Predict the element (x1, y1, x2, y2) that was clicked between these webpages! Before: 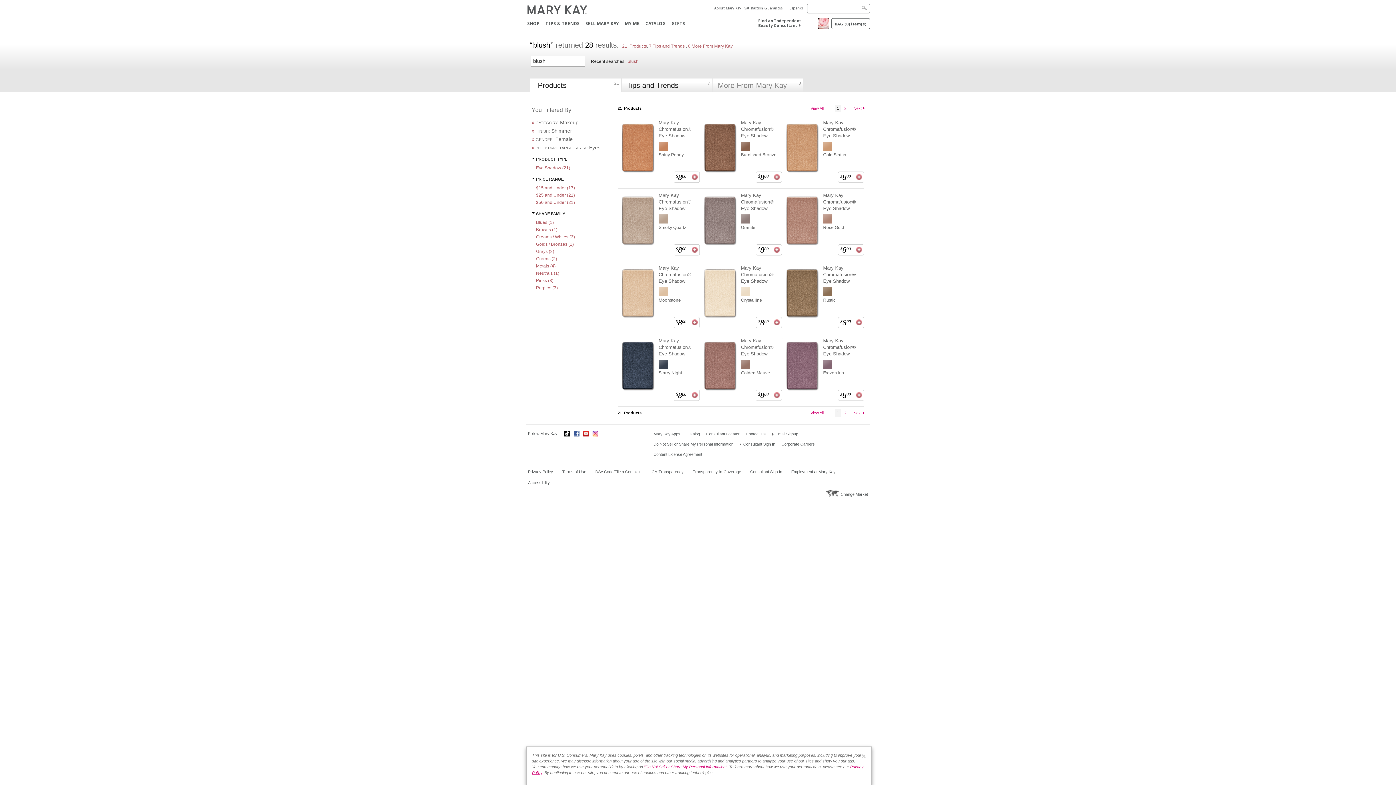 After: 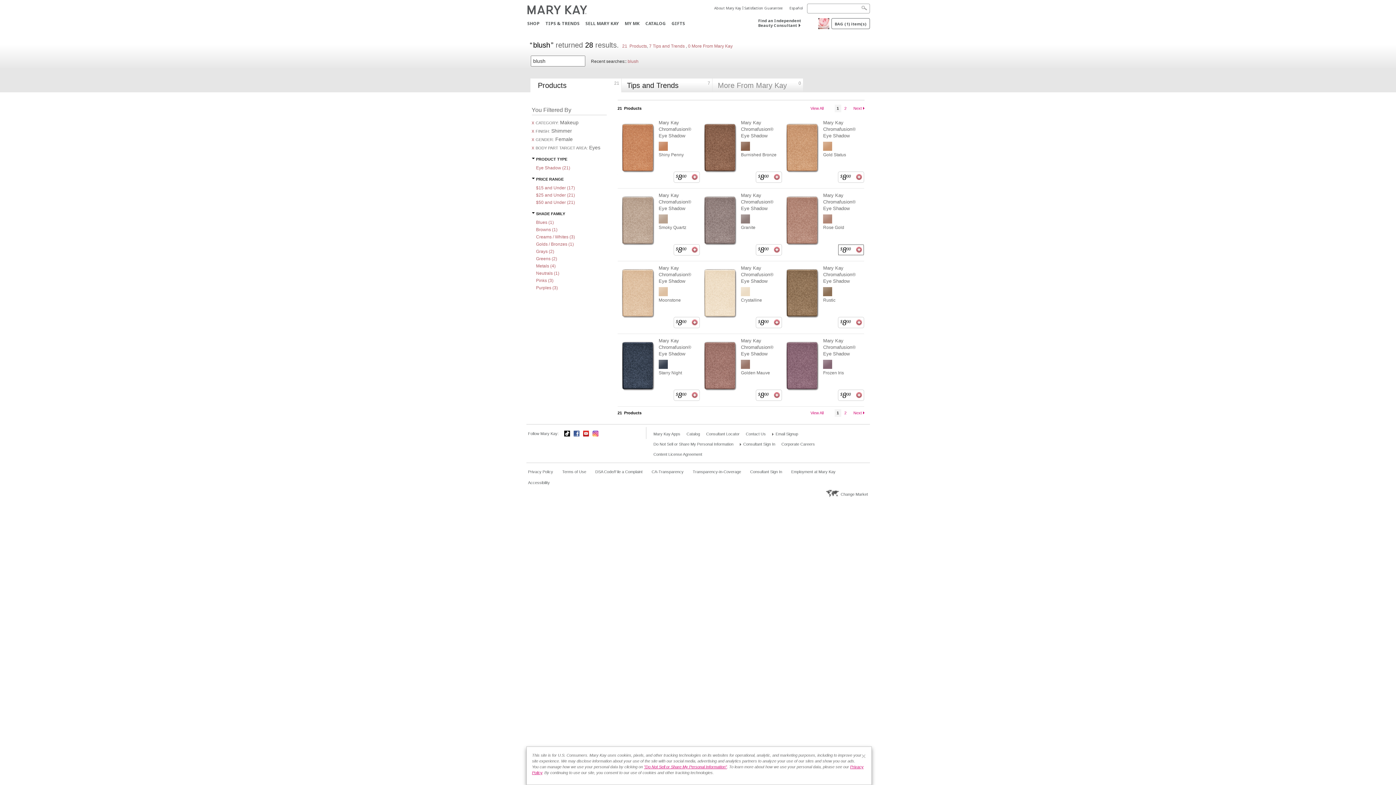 Action: label: $8
.
00 bbox: (838, 244, 864, 255)